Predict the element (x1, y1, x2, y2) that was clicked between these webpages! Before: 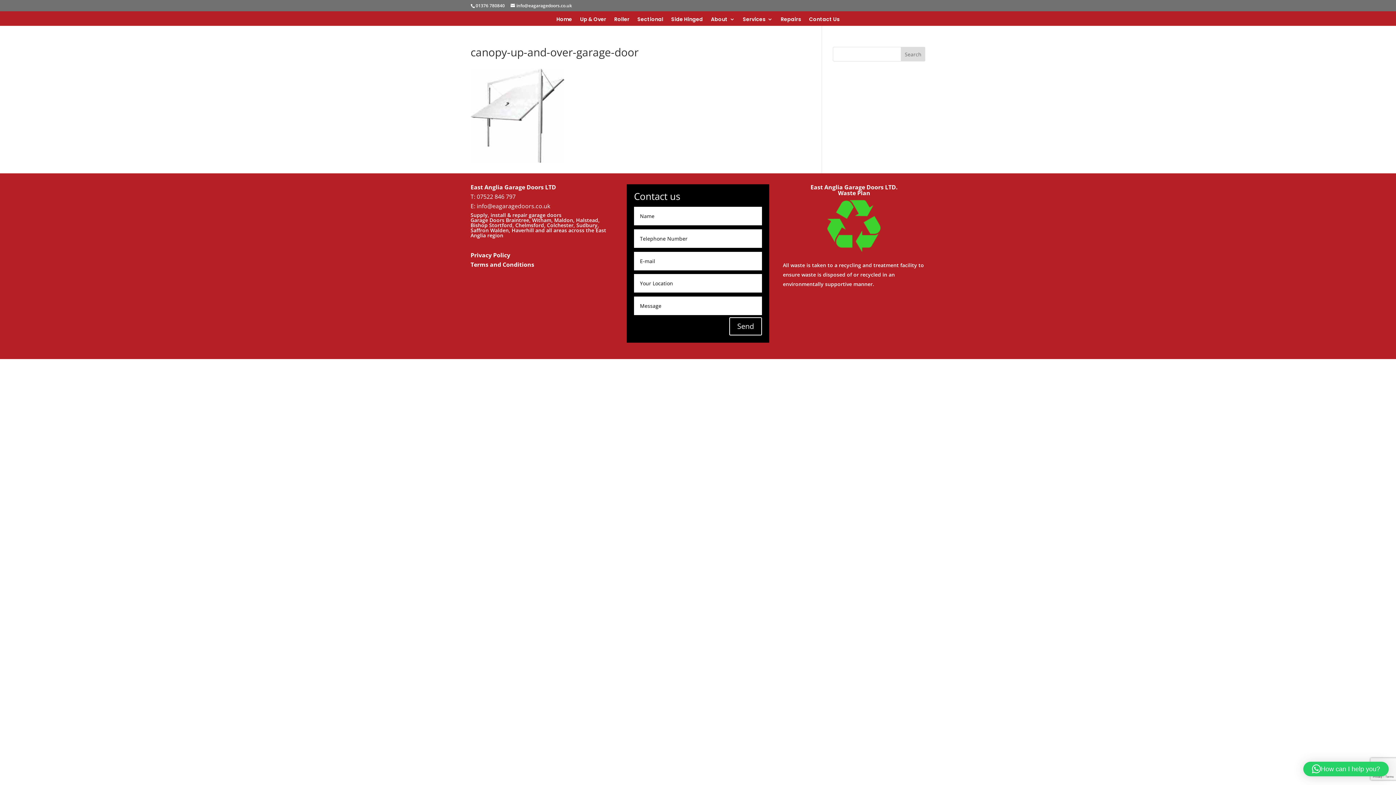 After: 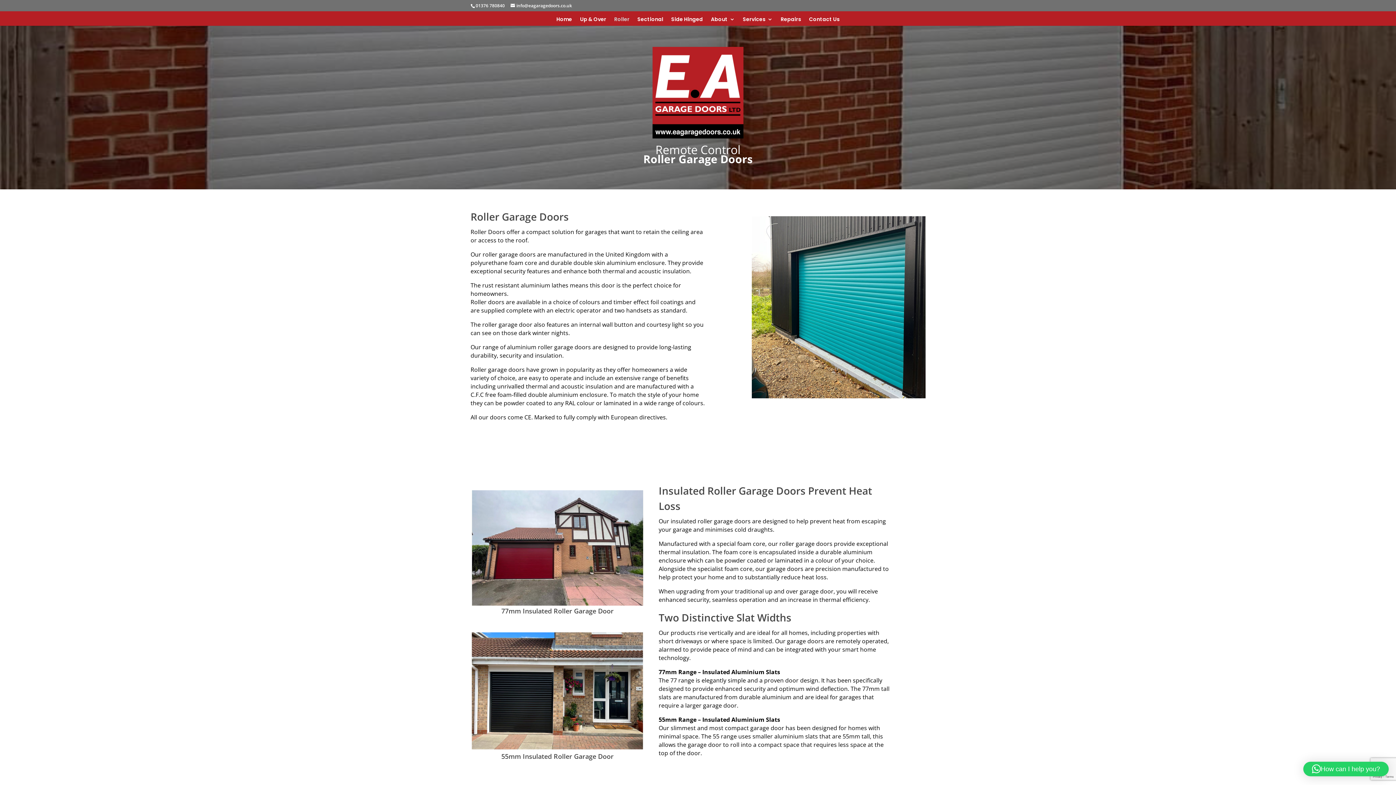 Action: label: Roller bbox: (614, 16, 629, 25)